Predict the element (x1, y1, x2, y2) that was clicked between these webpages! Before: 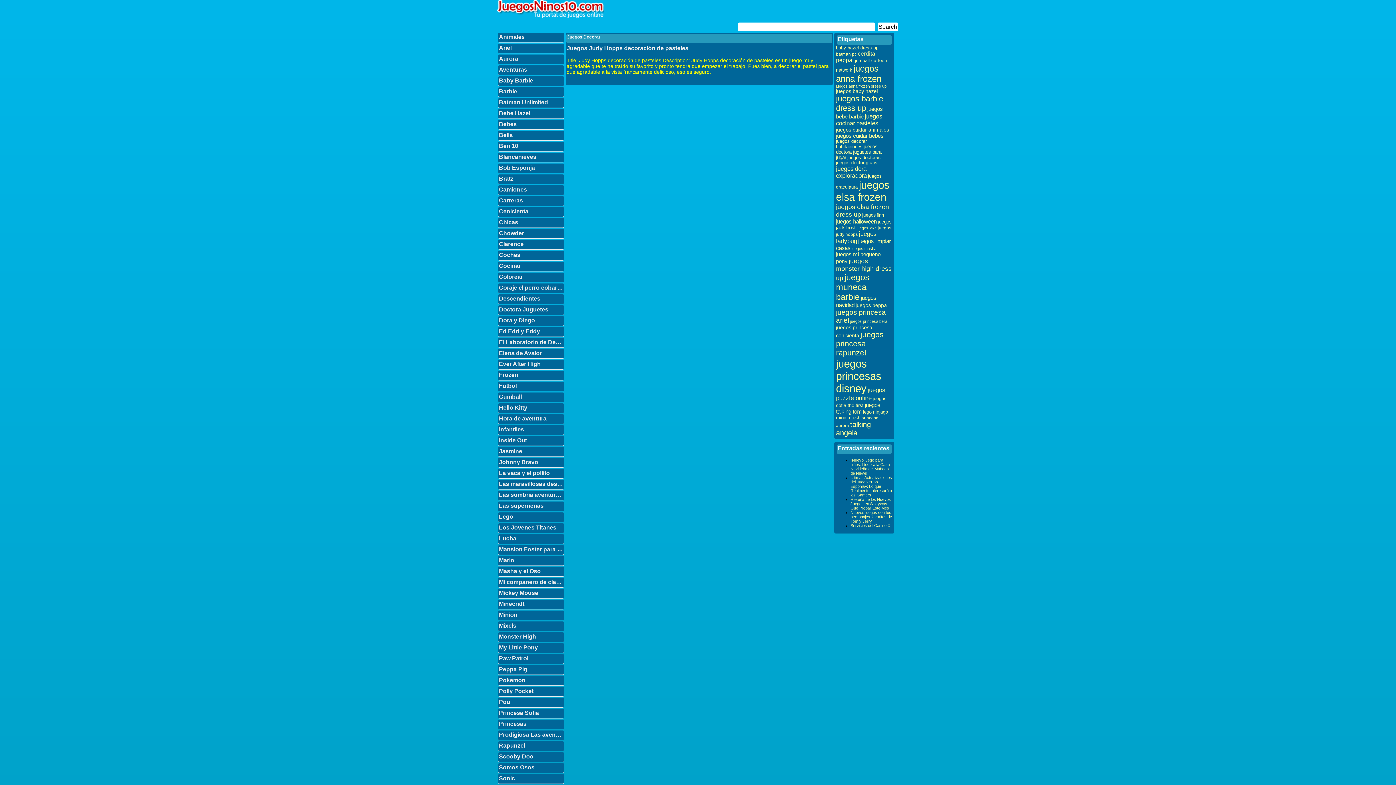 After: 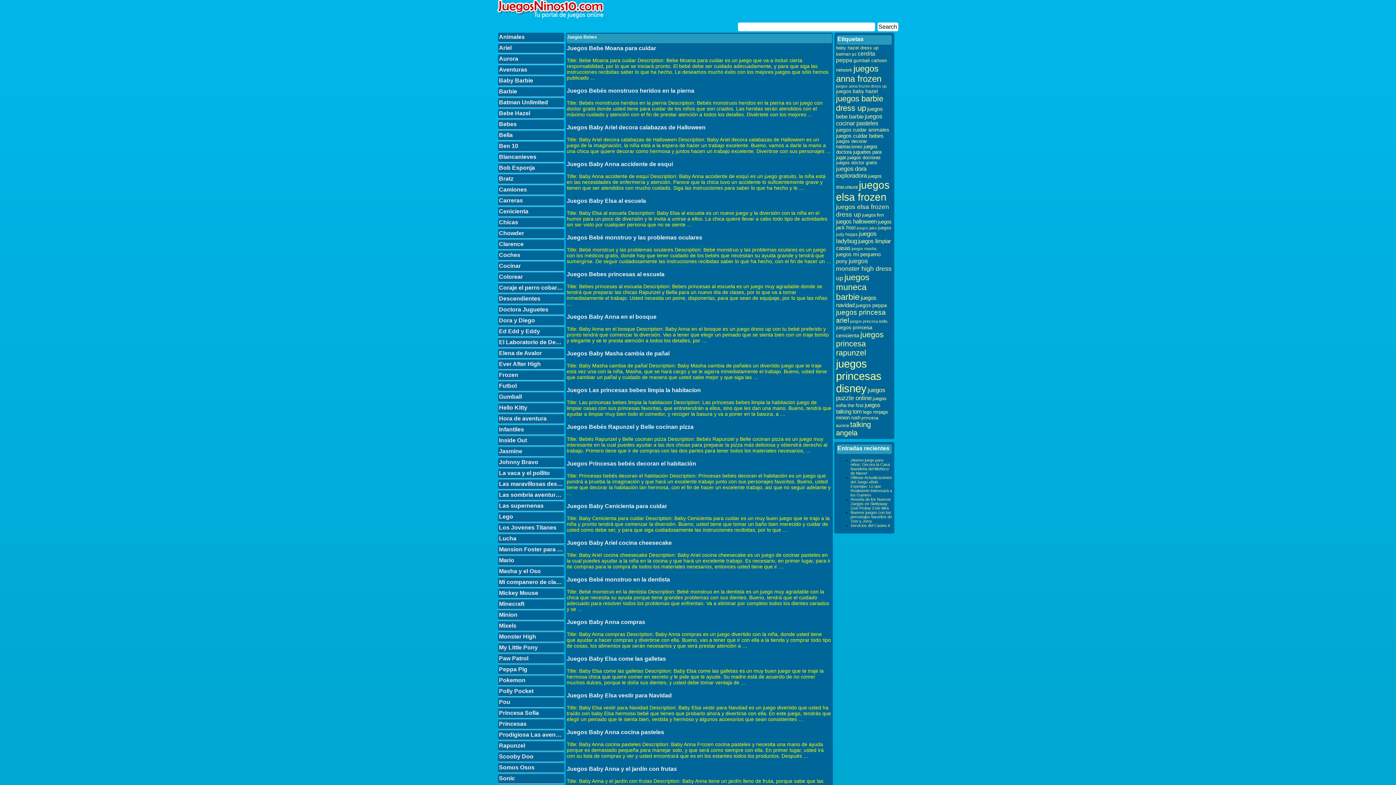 Action: bbox: (498, 120, 564, 129) label: Bebes